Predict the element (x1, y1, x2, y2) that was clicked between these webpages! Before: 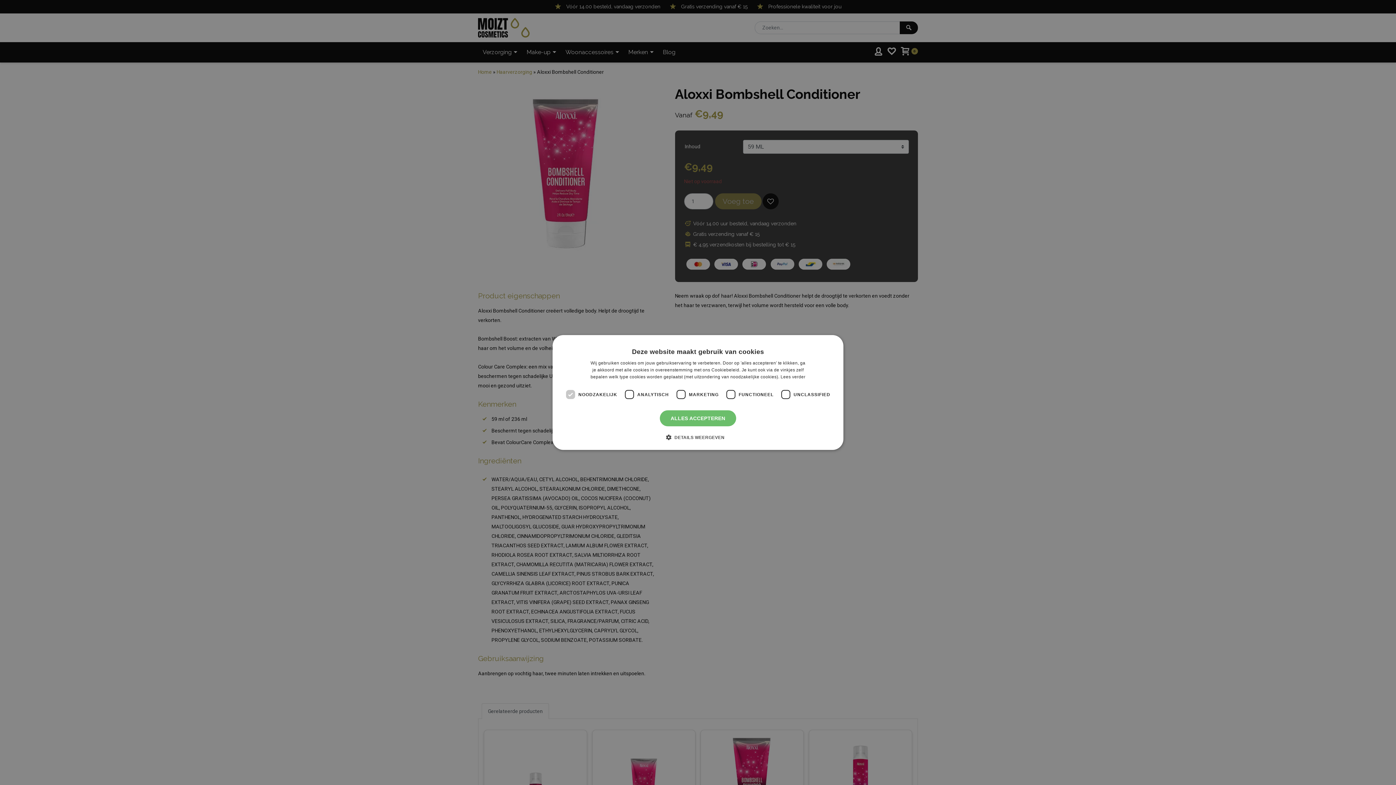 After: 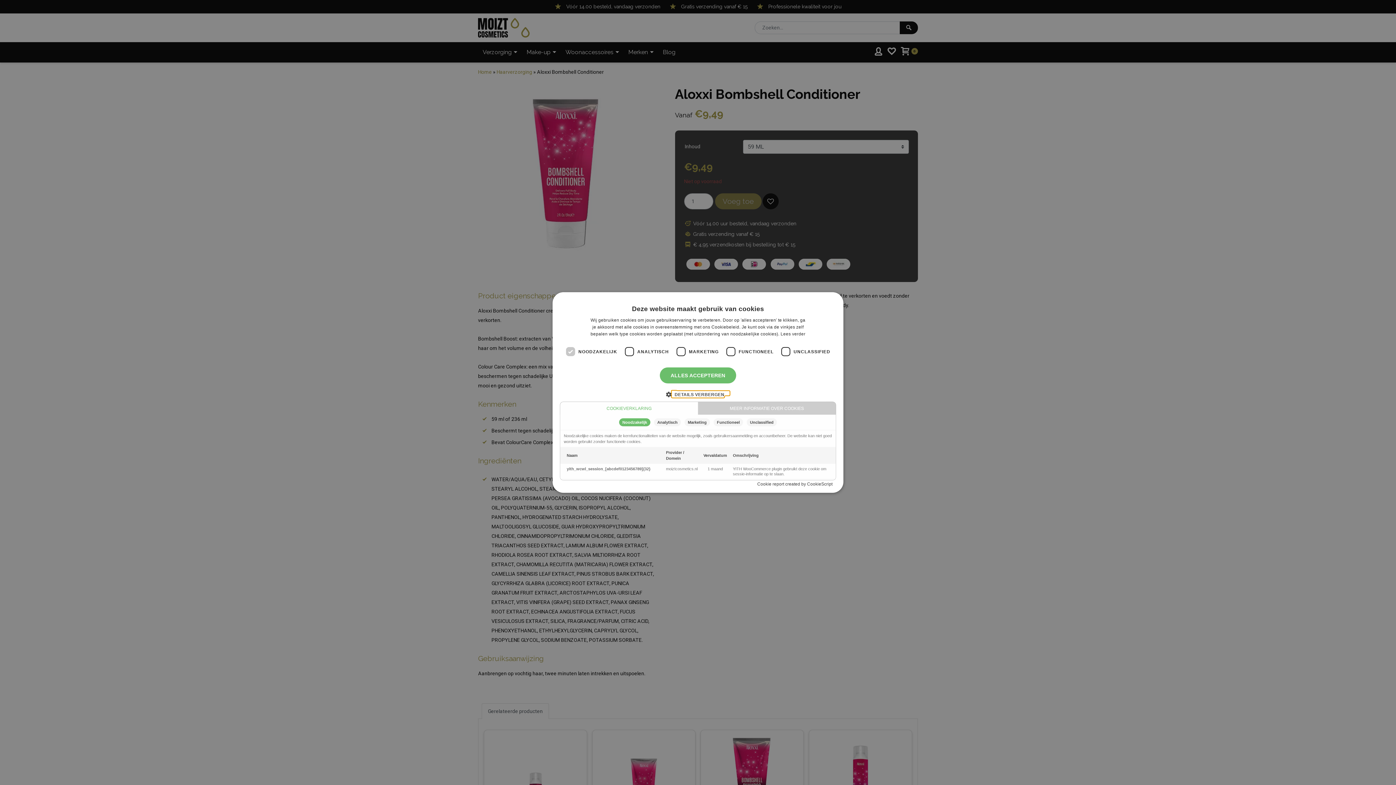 Action: label:  DETAILS WEERGEVEN bbox: (671, 433, 724, 441)